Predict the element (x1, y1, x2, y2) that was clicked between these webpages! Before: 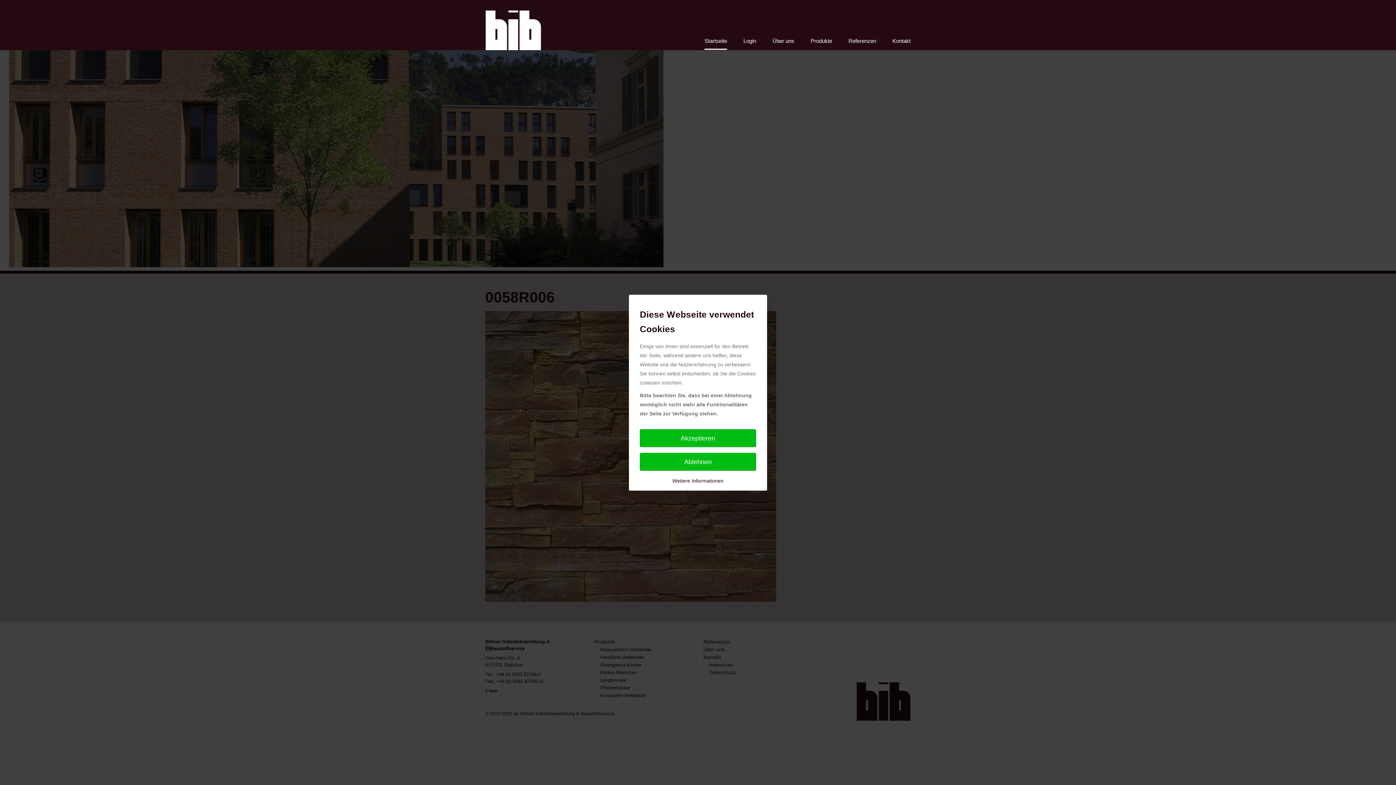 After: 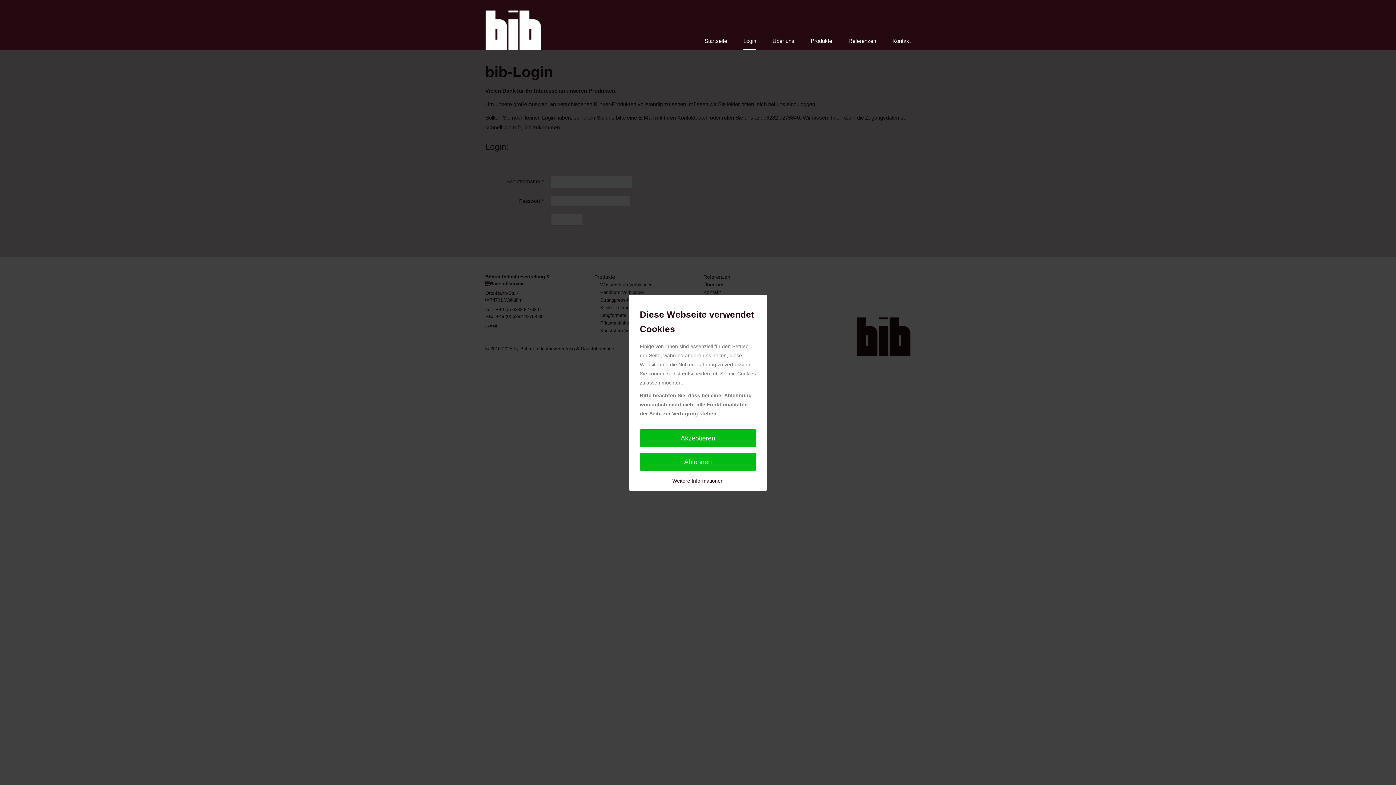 Action: bbox: (743, 36, 756, 49) label: Login